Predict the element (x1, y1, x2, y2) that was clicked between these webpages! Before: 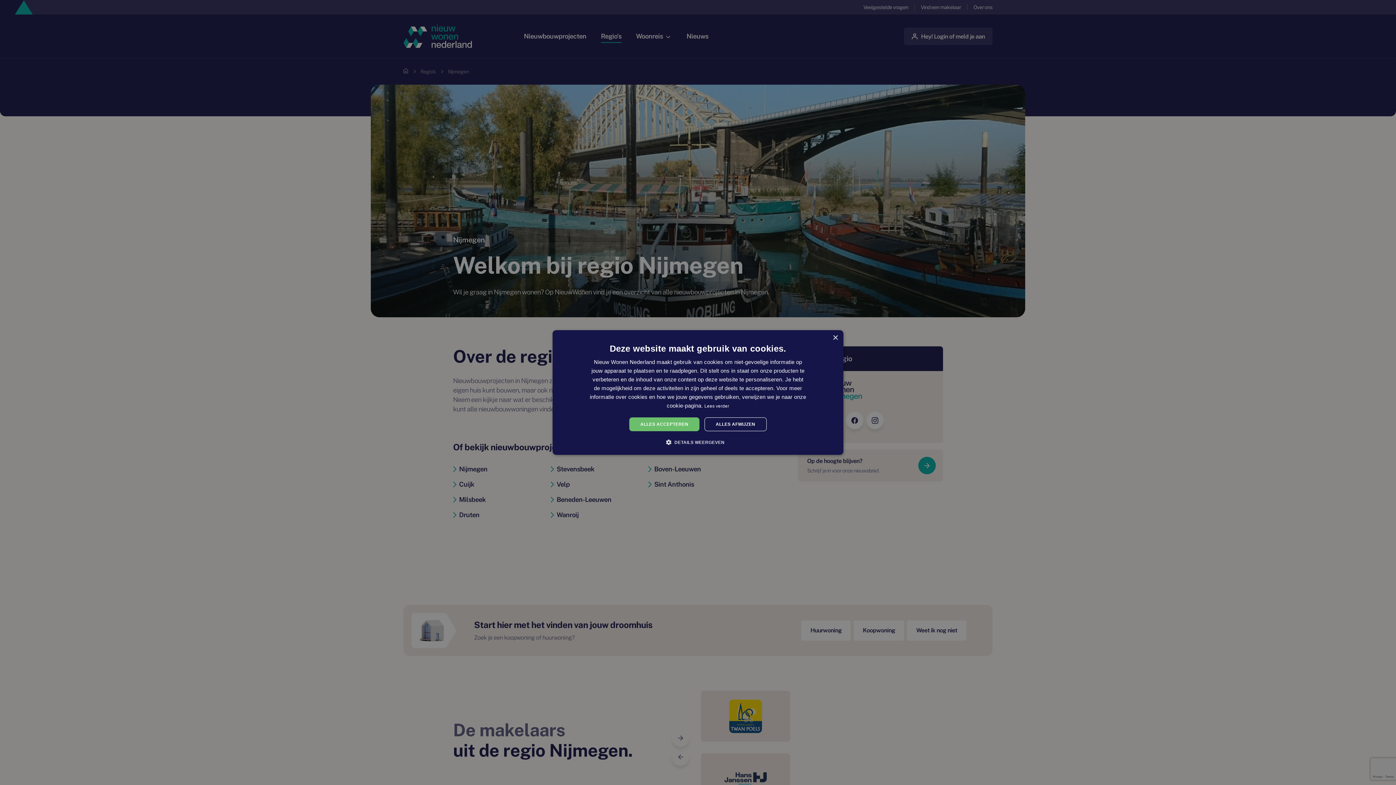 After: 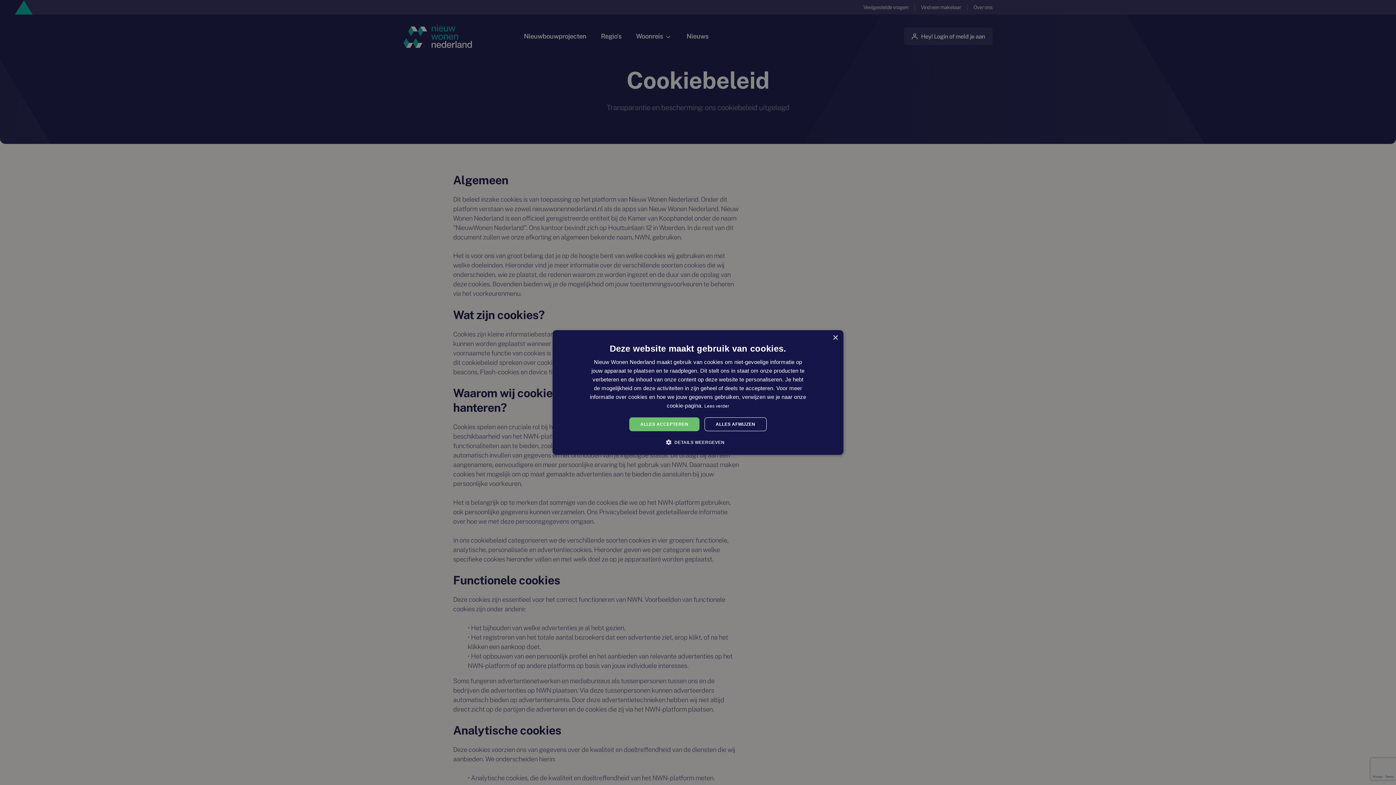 Action: bbox: (704, 403, 729, 408) label: Lees verder